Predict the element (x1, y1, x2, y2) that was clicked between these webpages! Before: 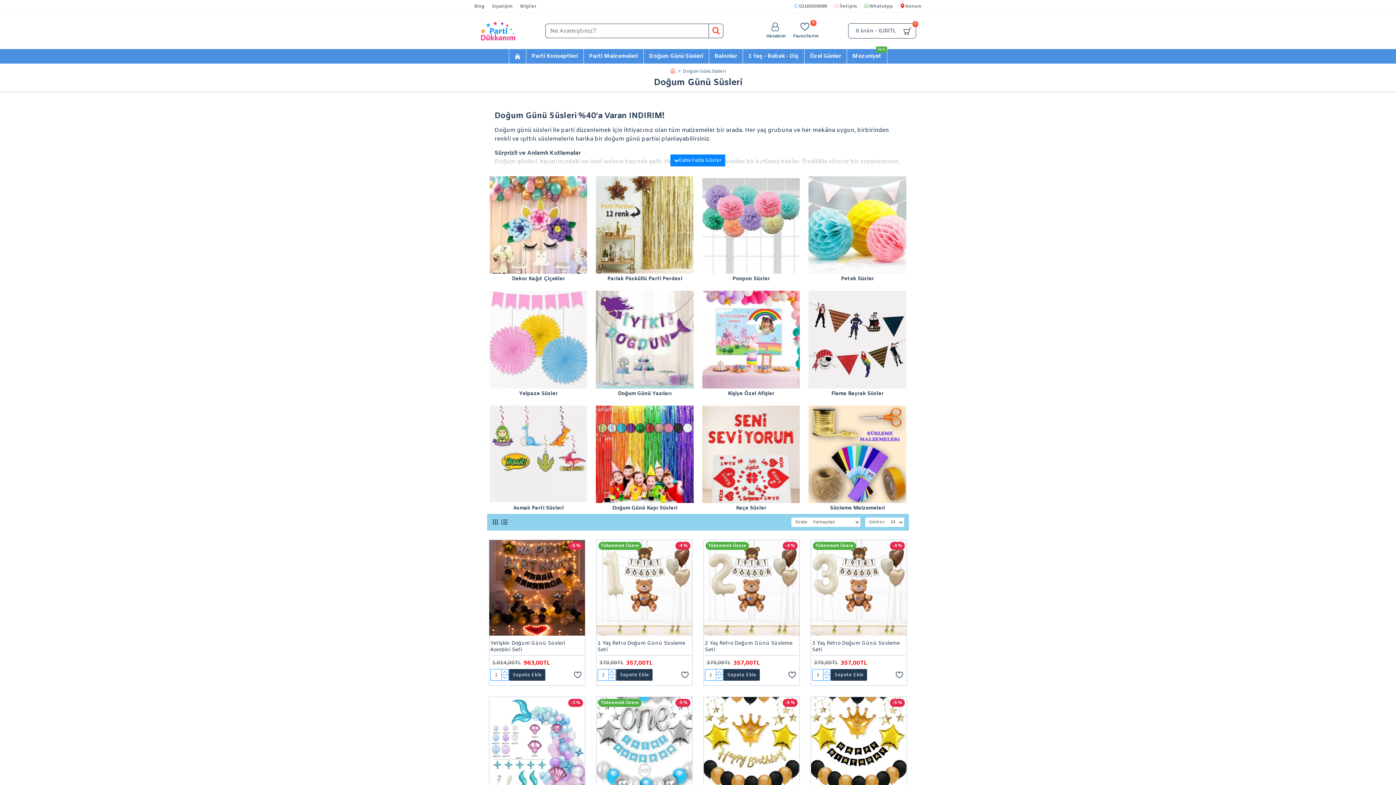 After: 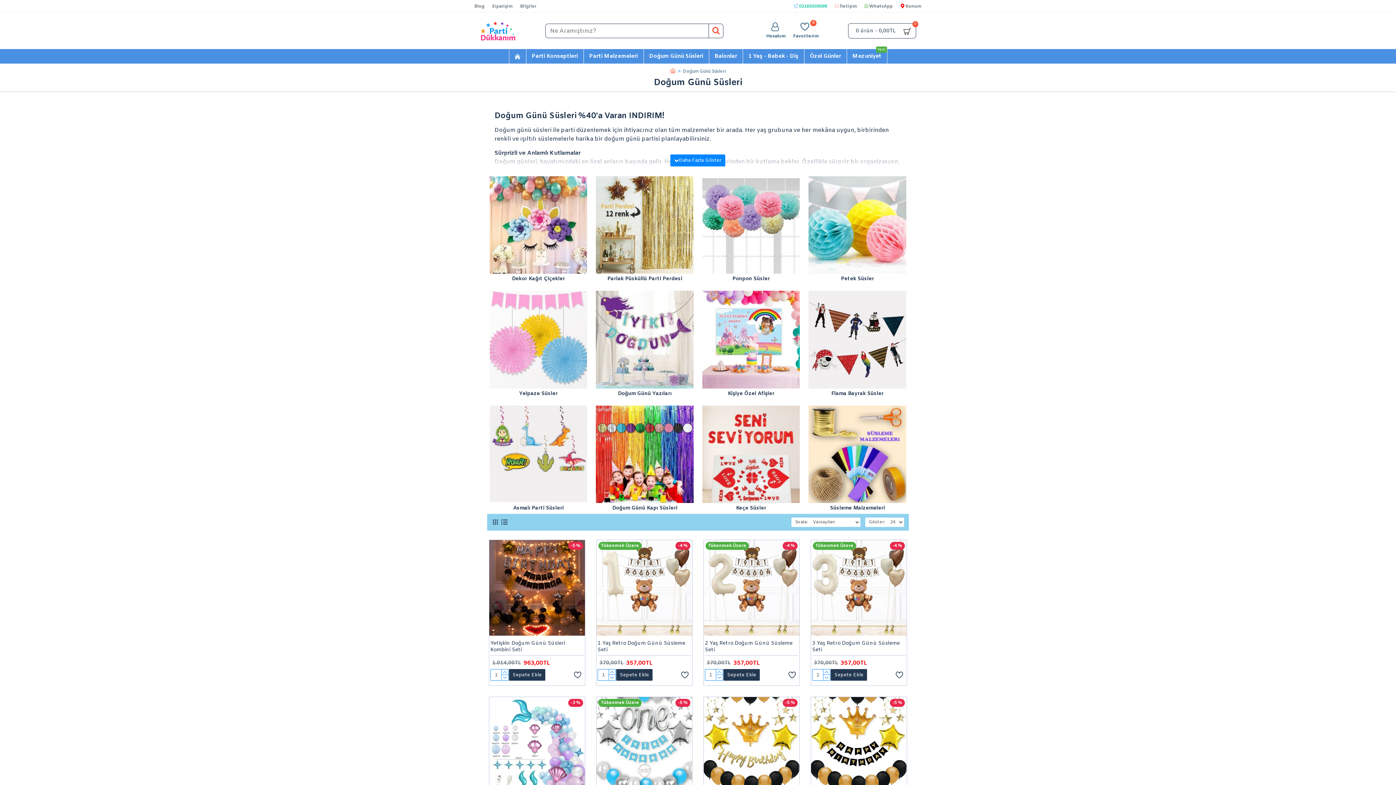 Action: label: 02165659098 bbox: (792, 0, 829, 12)